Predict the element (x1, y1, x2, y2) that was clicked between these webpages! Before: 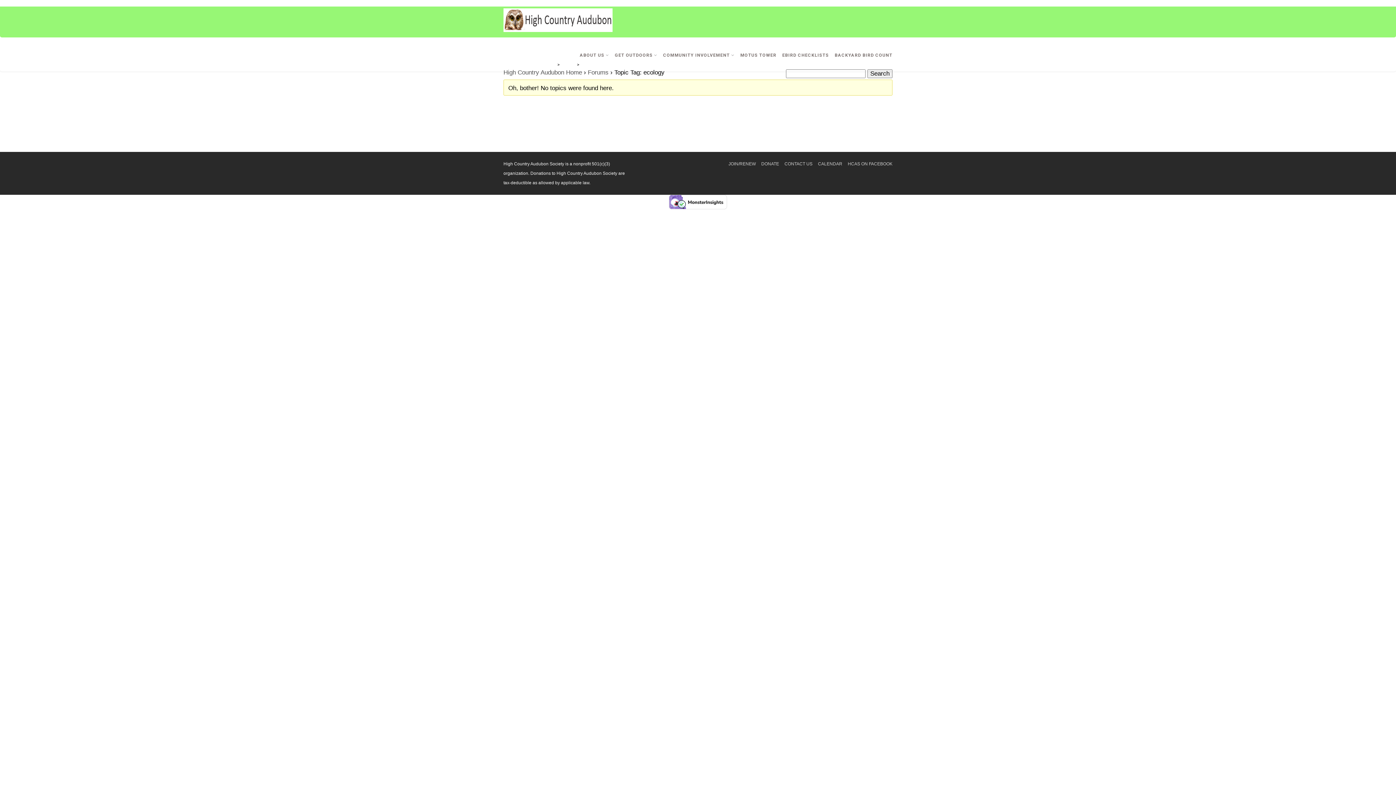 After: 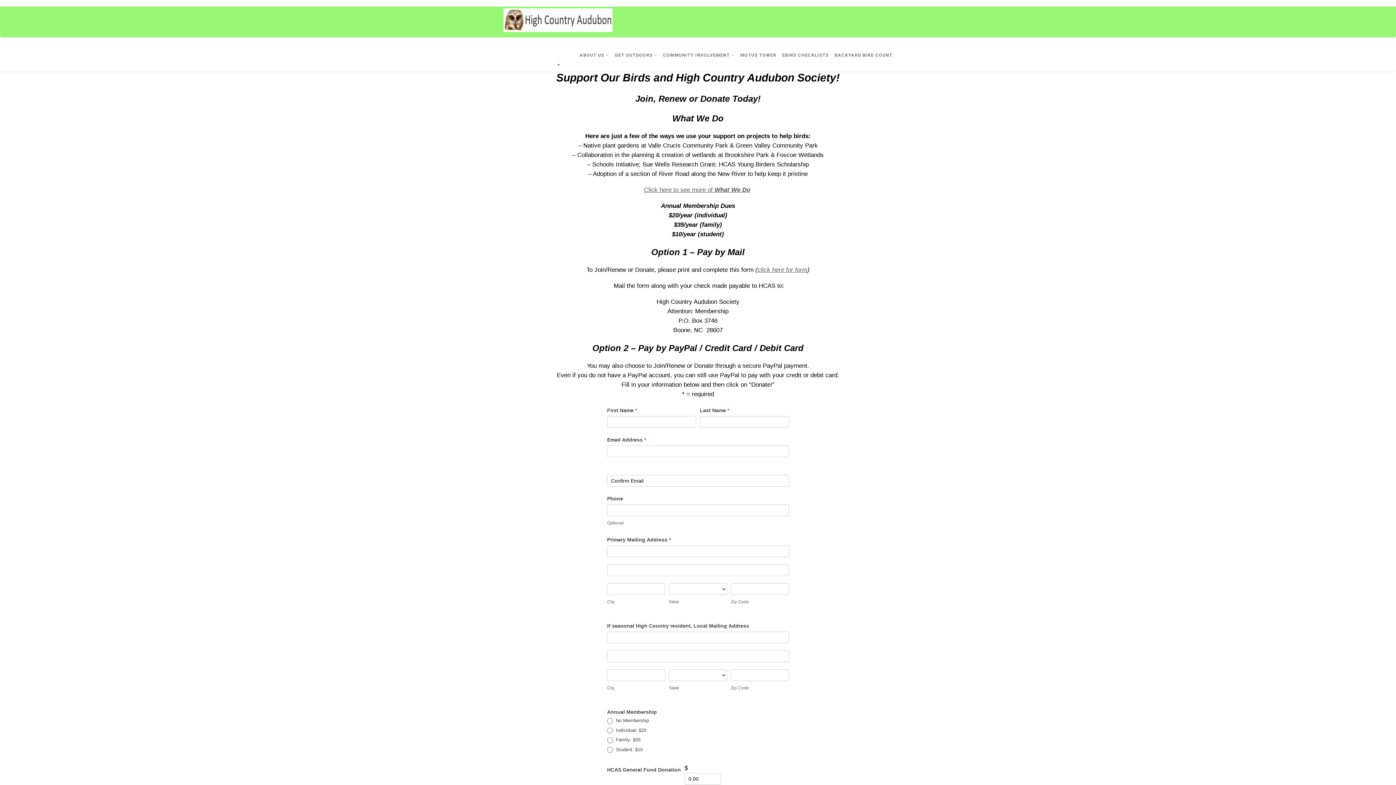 Action: bbox: (728, 161, 755, 166) label: JOIN/RENEW